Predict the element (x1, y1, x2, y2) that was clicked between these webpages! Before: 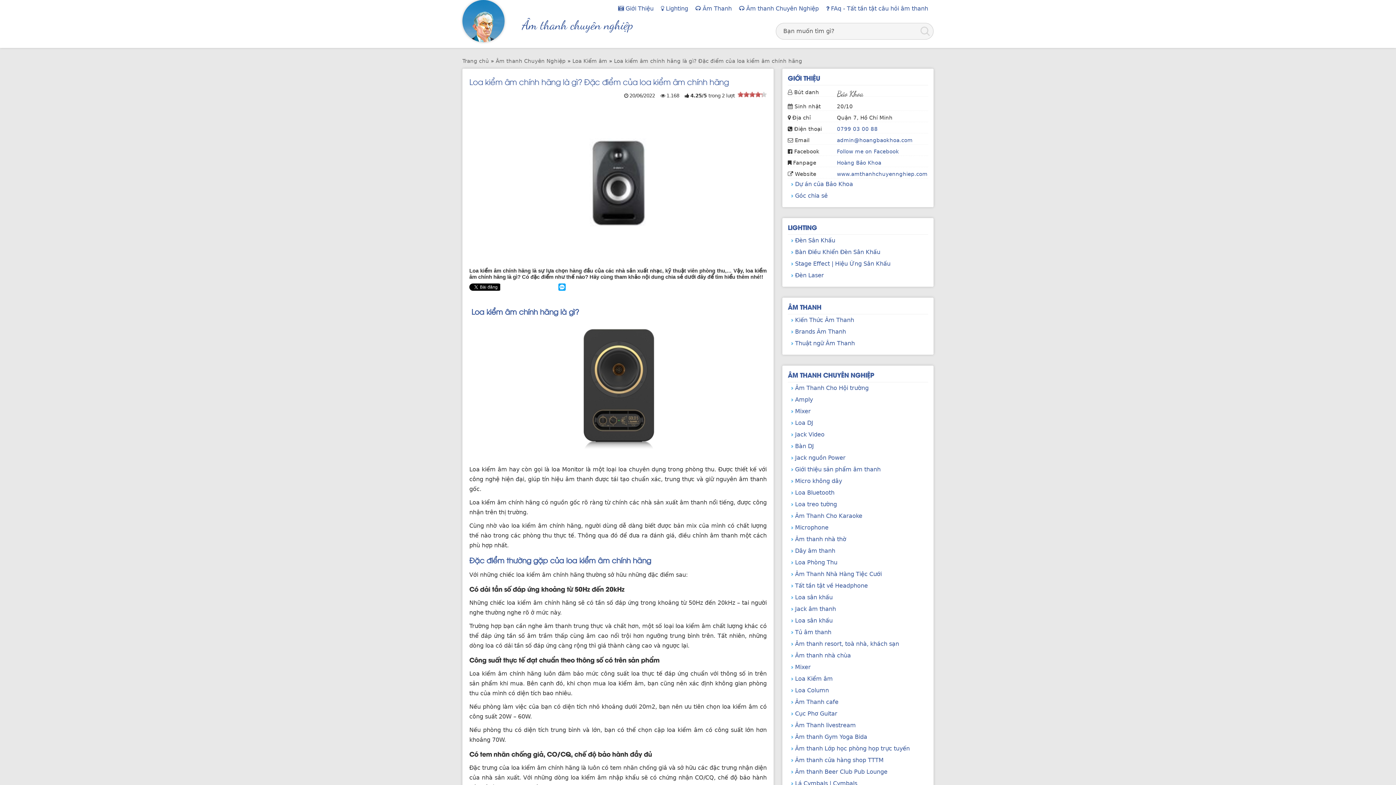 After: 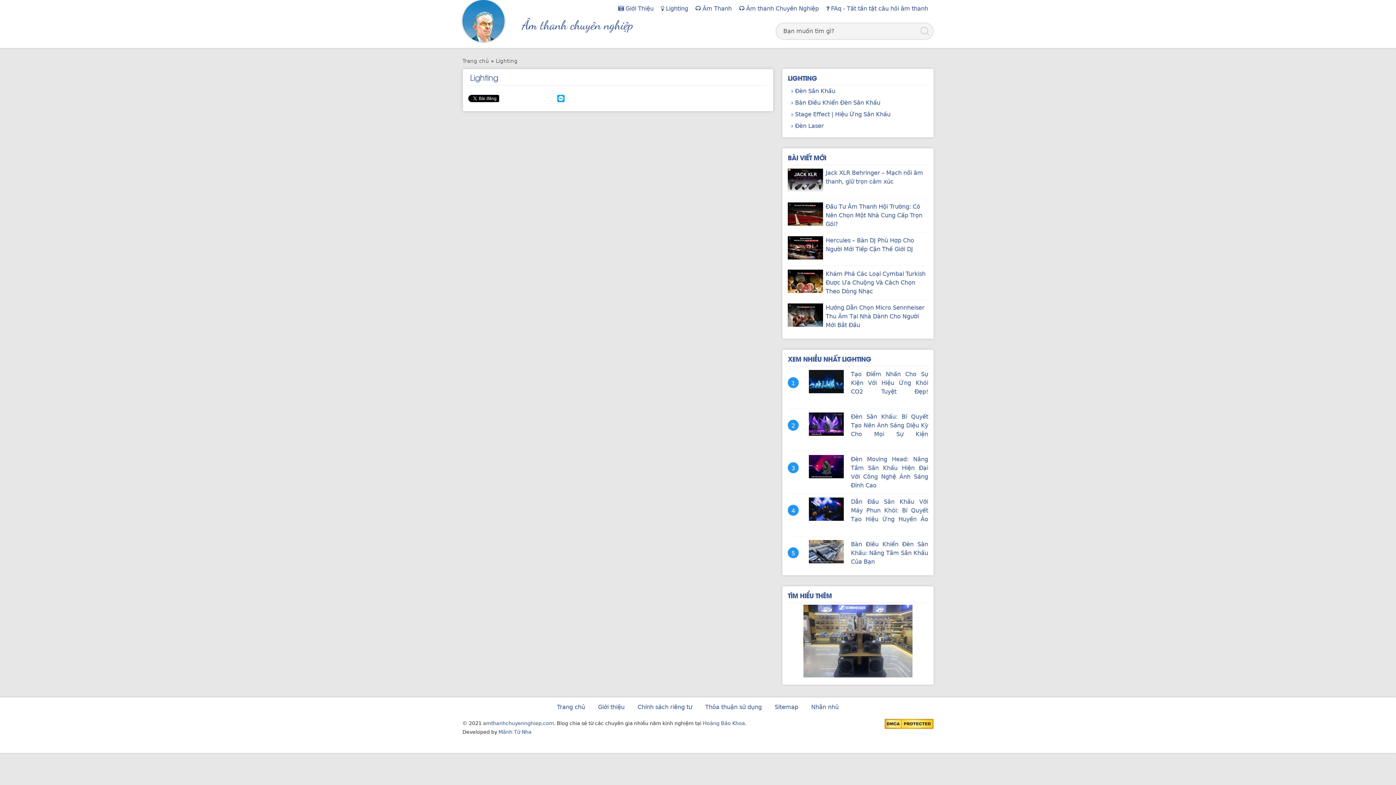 Action: label: LIGHTING bbox: (788, 222, 817, 232)